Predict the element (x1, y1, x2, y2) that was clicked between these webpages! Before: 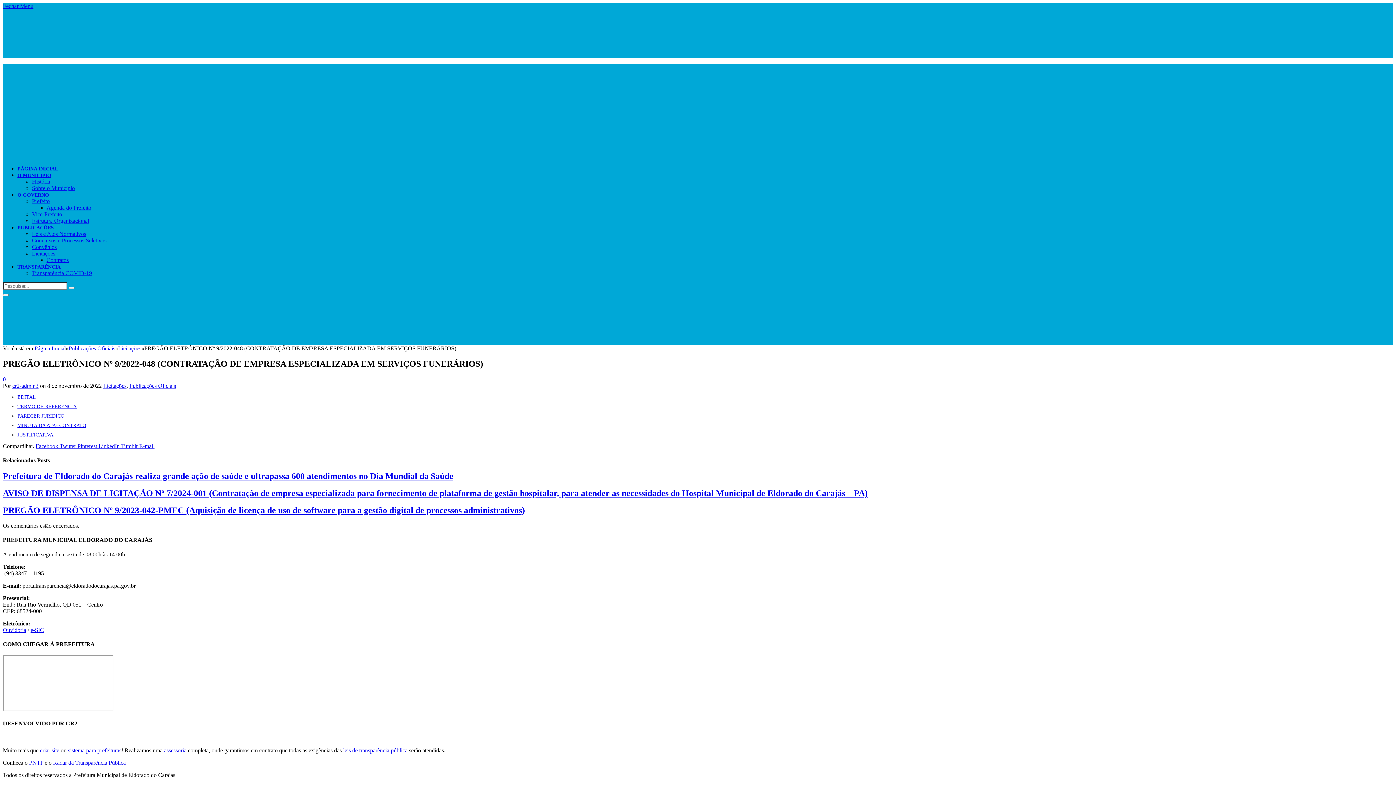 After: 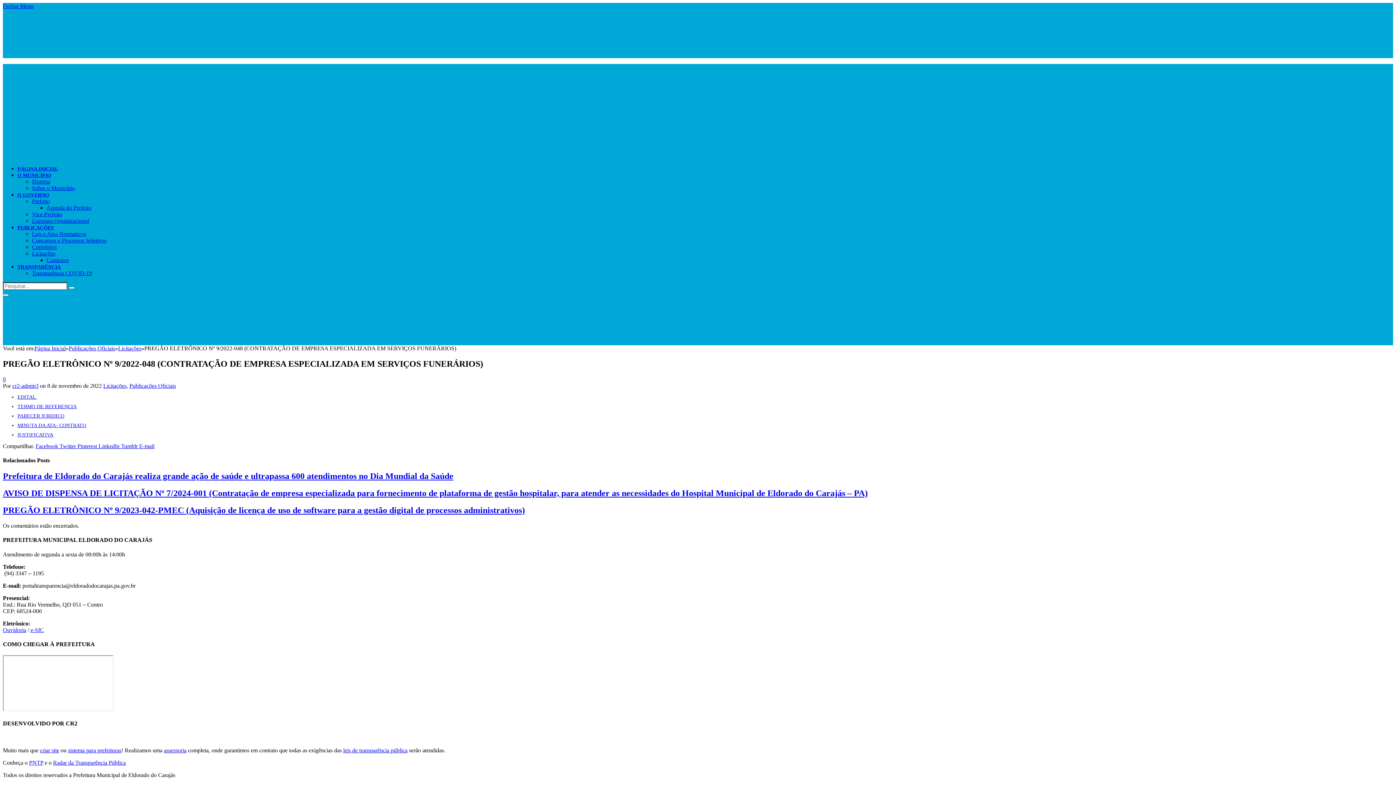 Action: label: Concursos e Processos Seletivos bbox: (32, 237, 106, 243)